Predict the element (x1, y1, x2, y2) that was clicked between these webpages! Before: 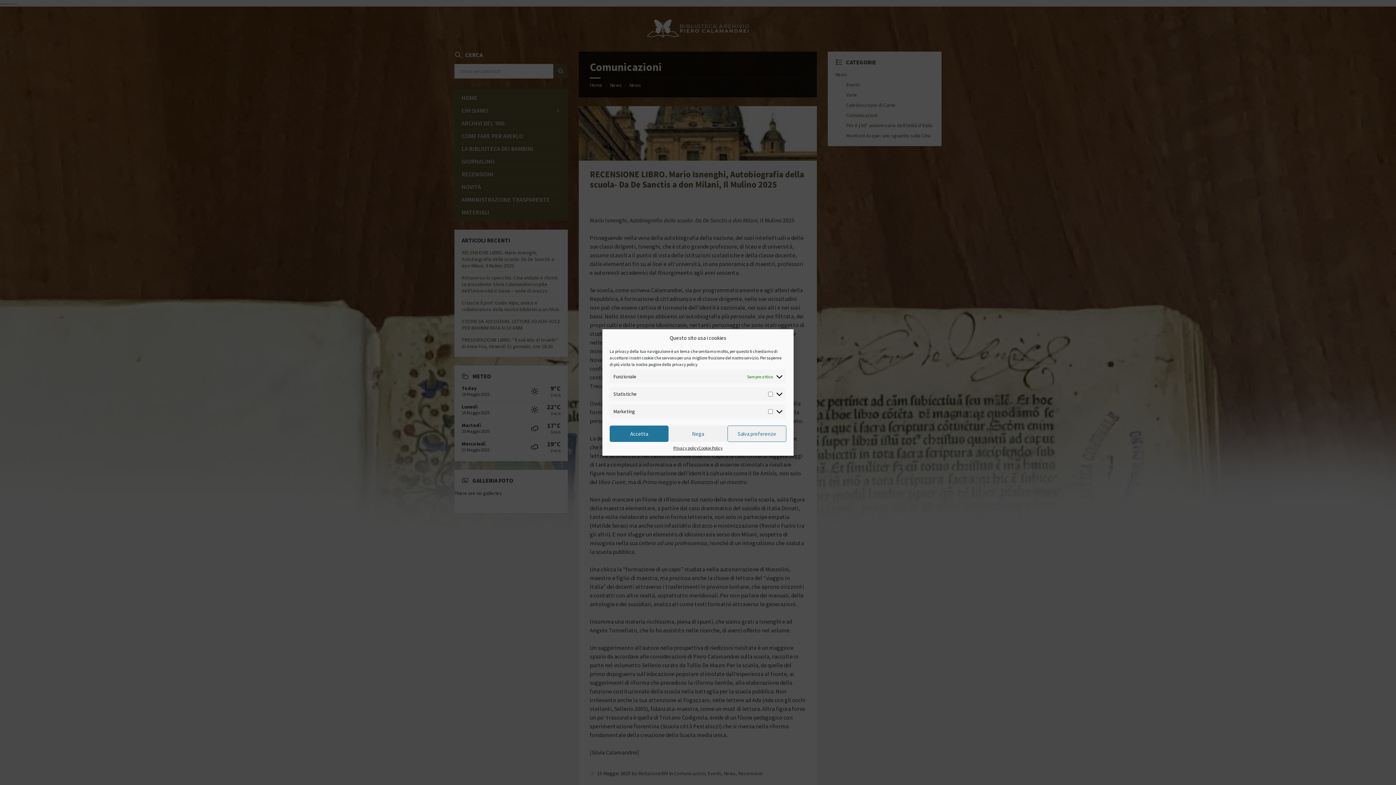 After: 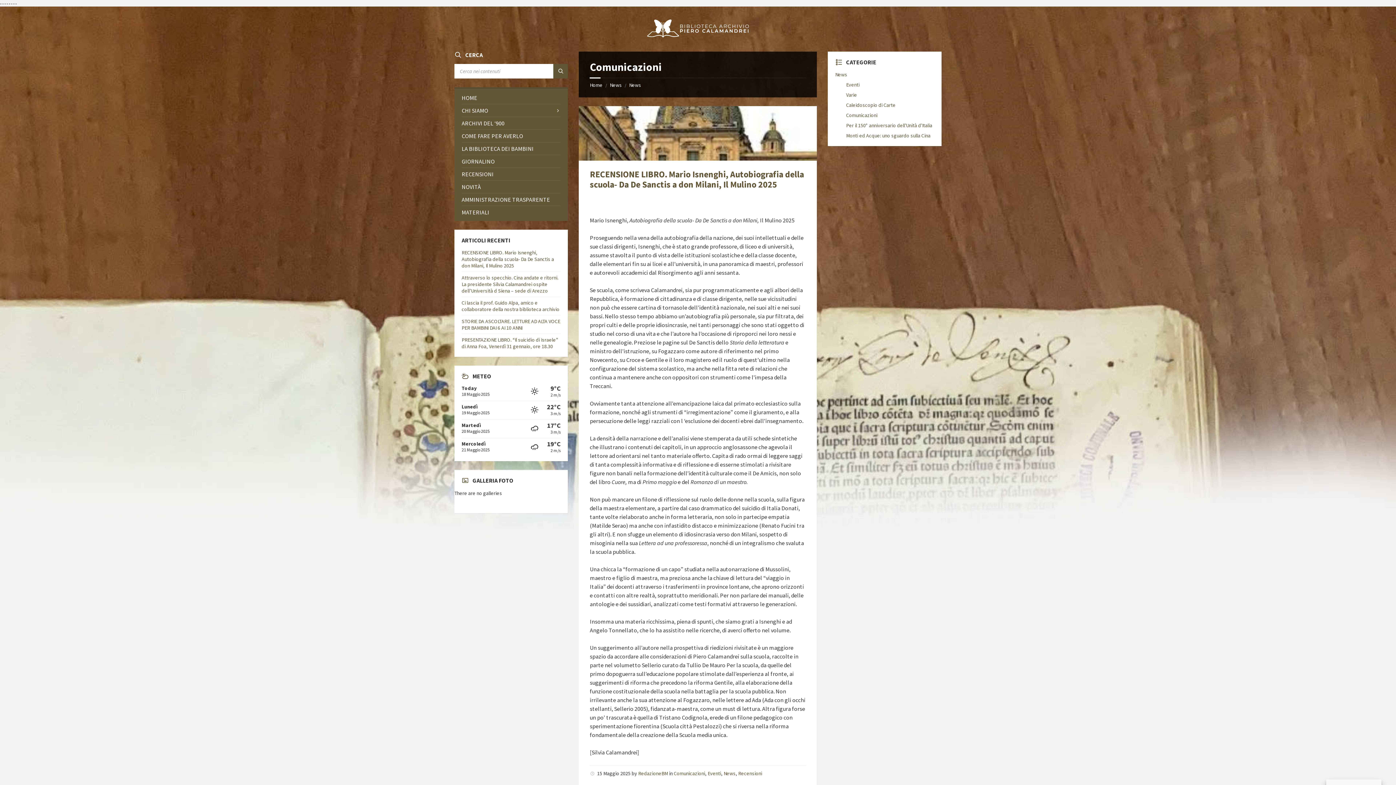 Action: label: Nega bbox: (668, 425, 727, 442)